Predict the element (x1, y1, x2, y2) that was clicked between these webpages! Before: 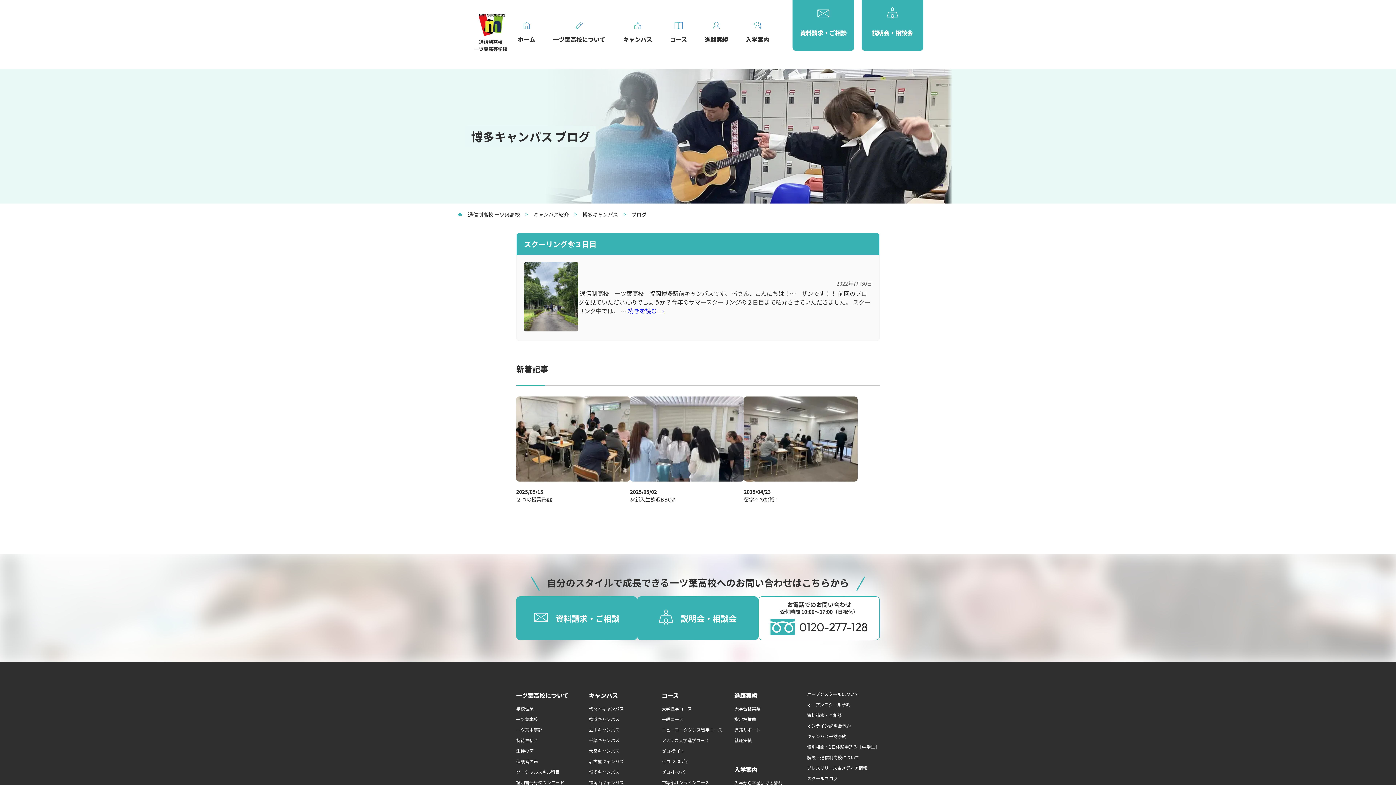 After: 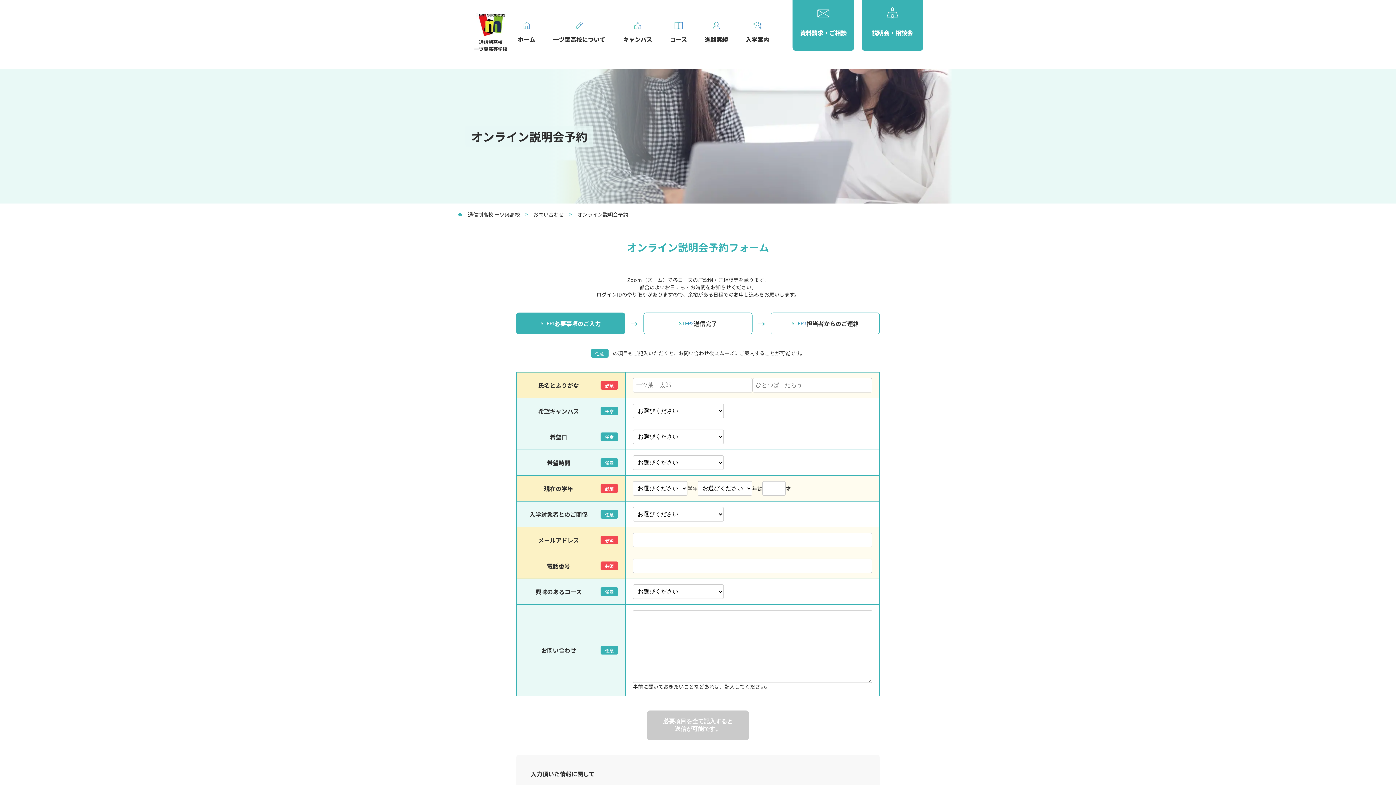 Action: bbox: (807, 723, 880, 729) label: オンライン説明会予約